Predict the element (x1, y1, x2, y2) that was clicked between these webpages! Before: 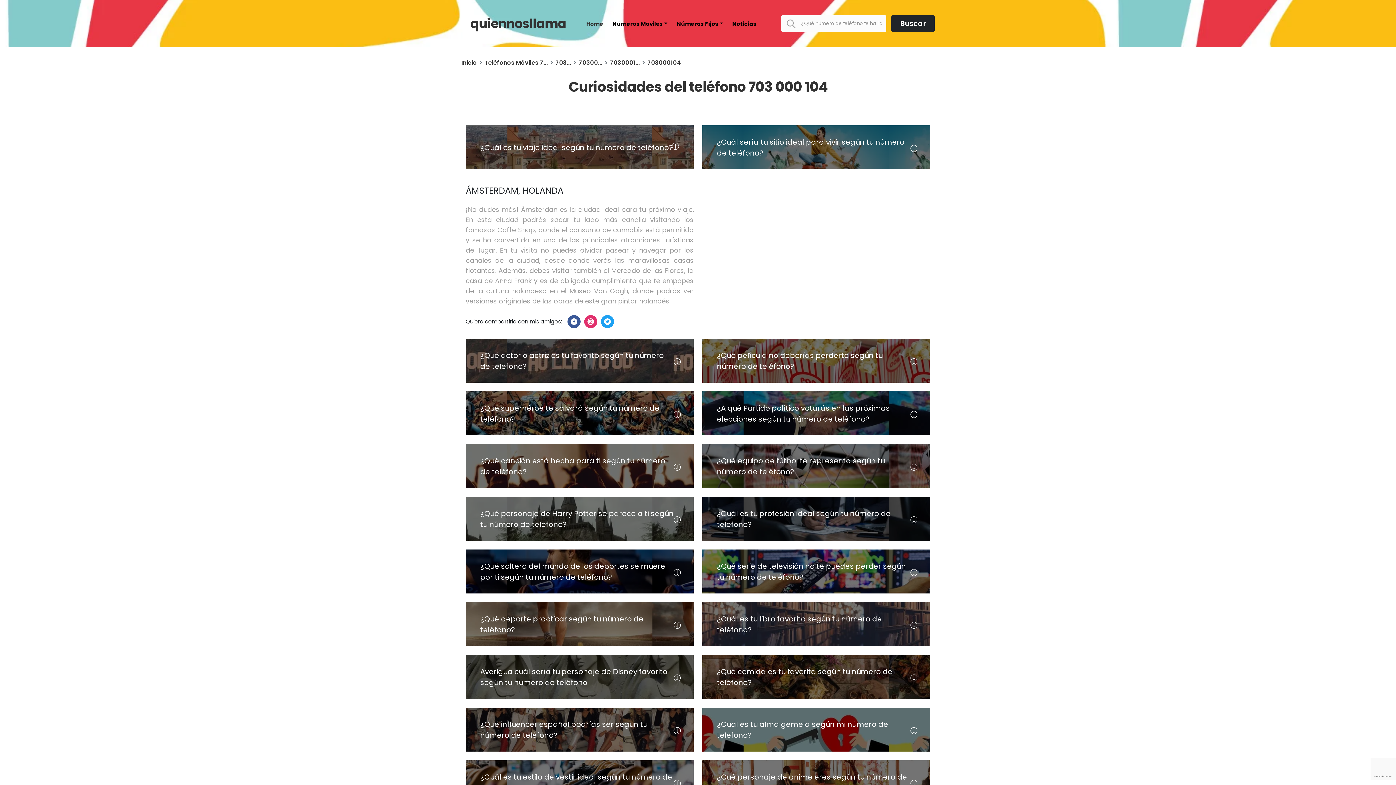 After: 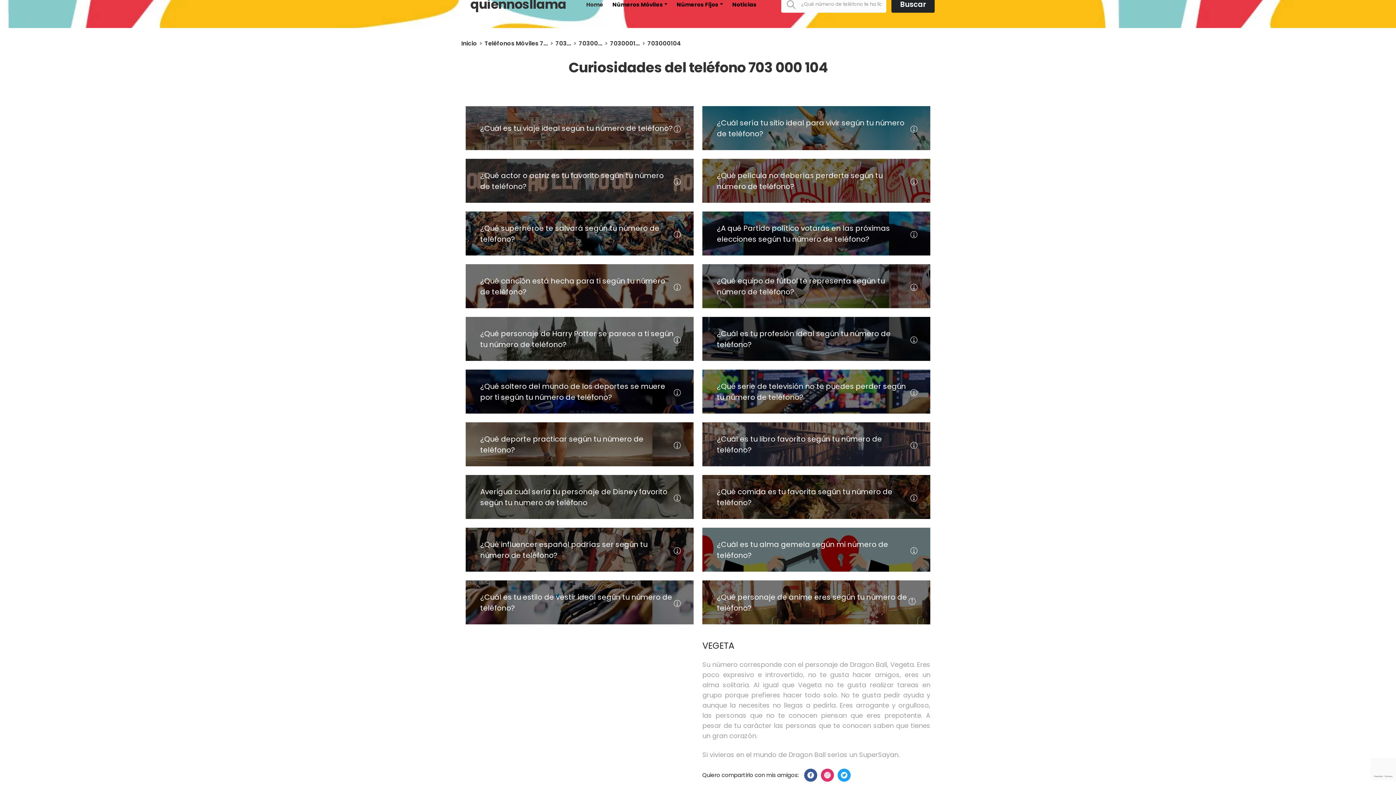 Action: bbox: (702, 760, 930, 804) label: ¿Qué personaje de anime eres según tu número de teléfono?